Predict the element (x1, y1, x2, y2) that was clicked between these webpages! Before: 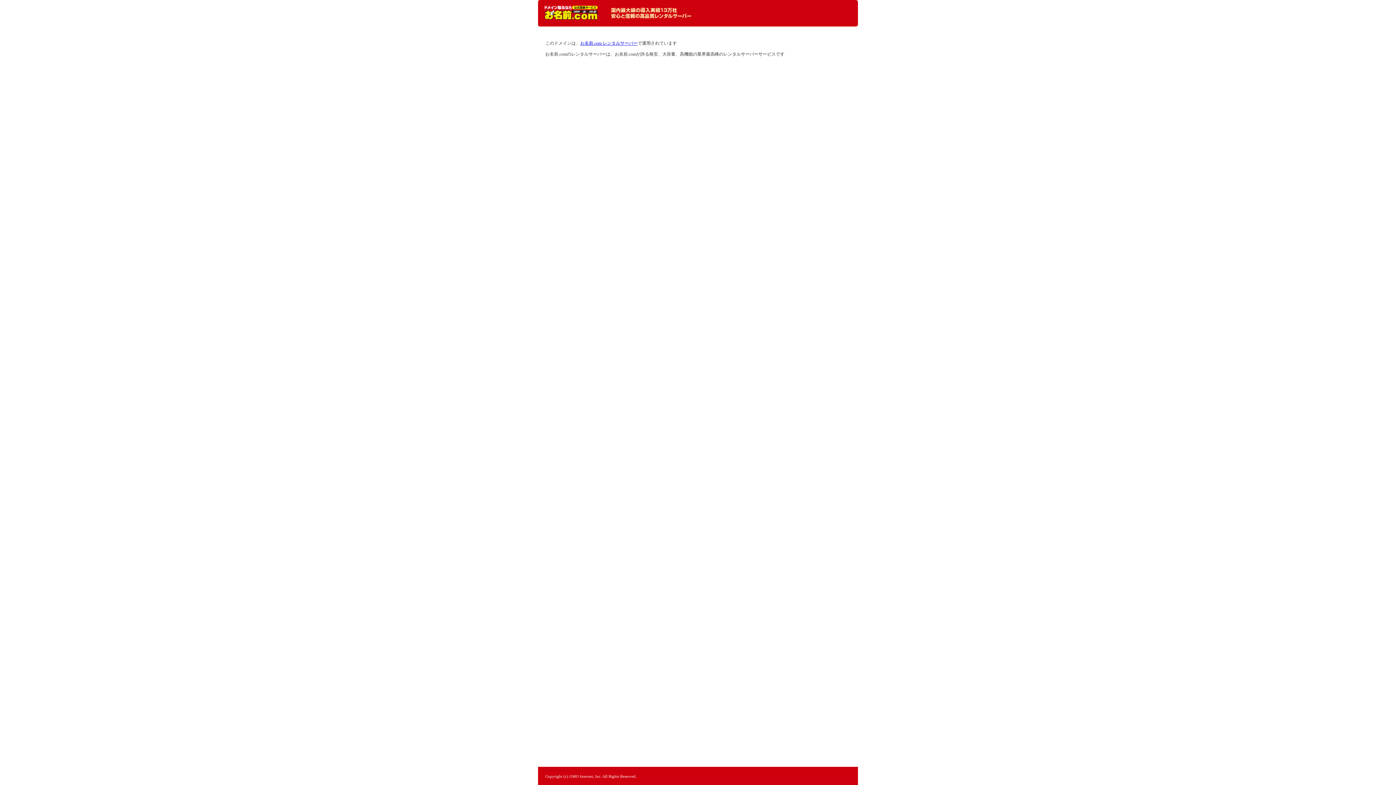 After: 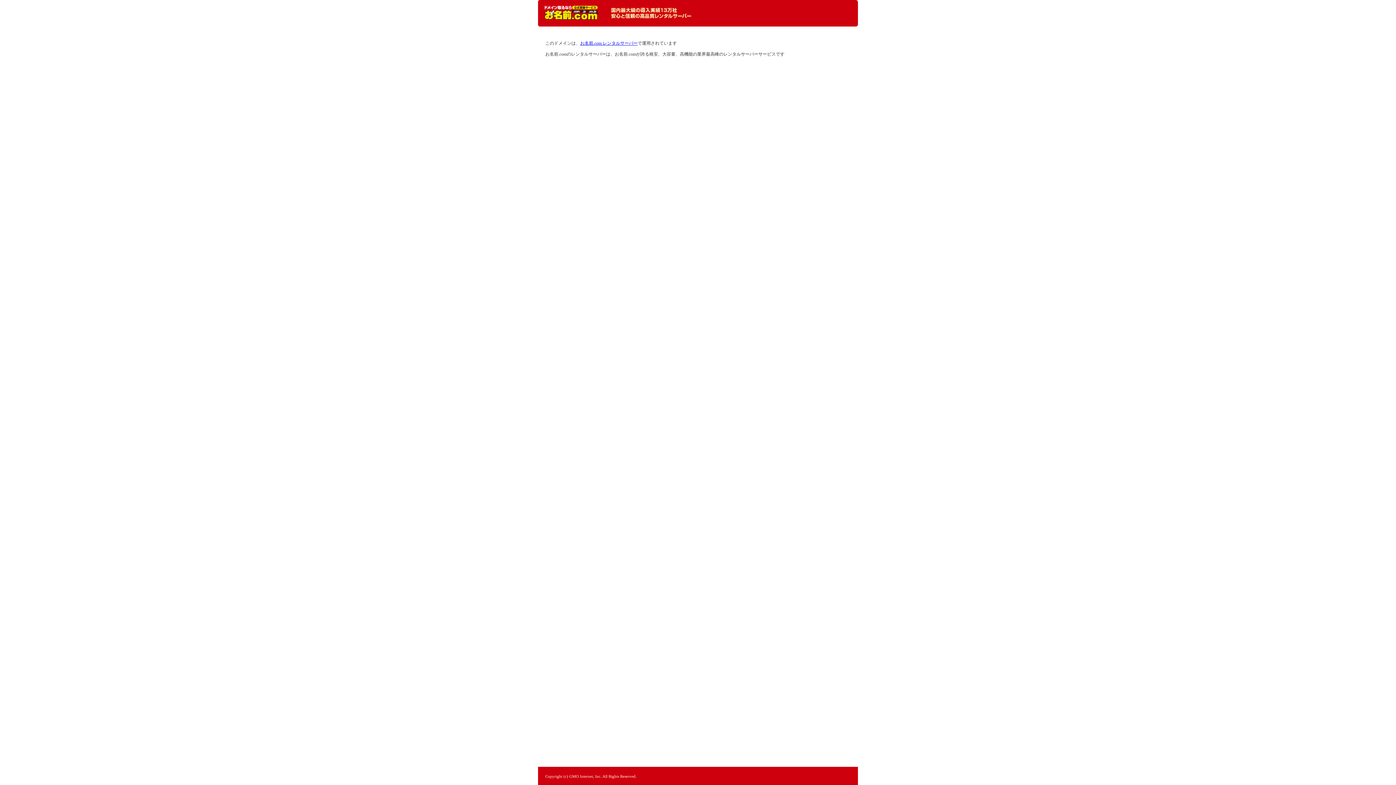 Action: label: レンタルサーバーなら お名前.com レンタルサーバー bbox: (544, 5, 598, 20)